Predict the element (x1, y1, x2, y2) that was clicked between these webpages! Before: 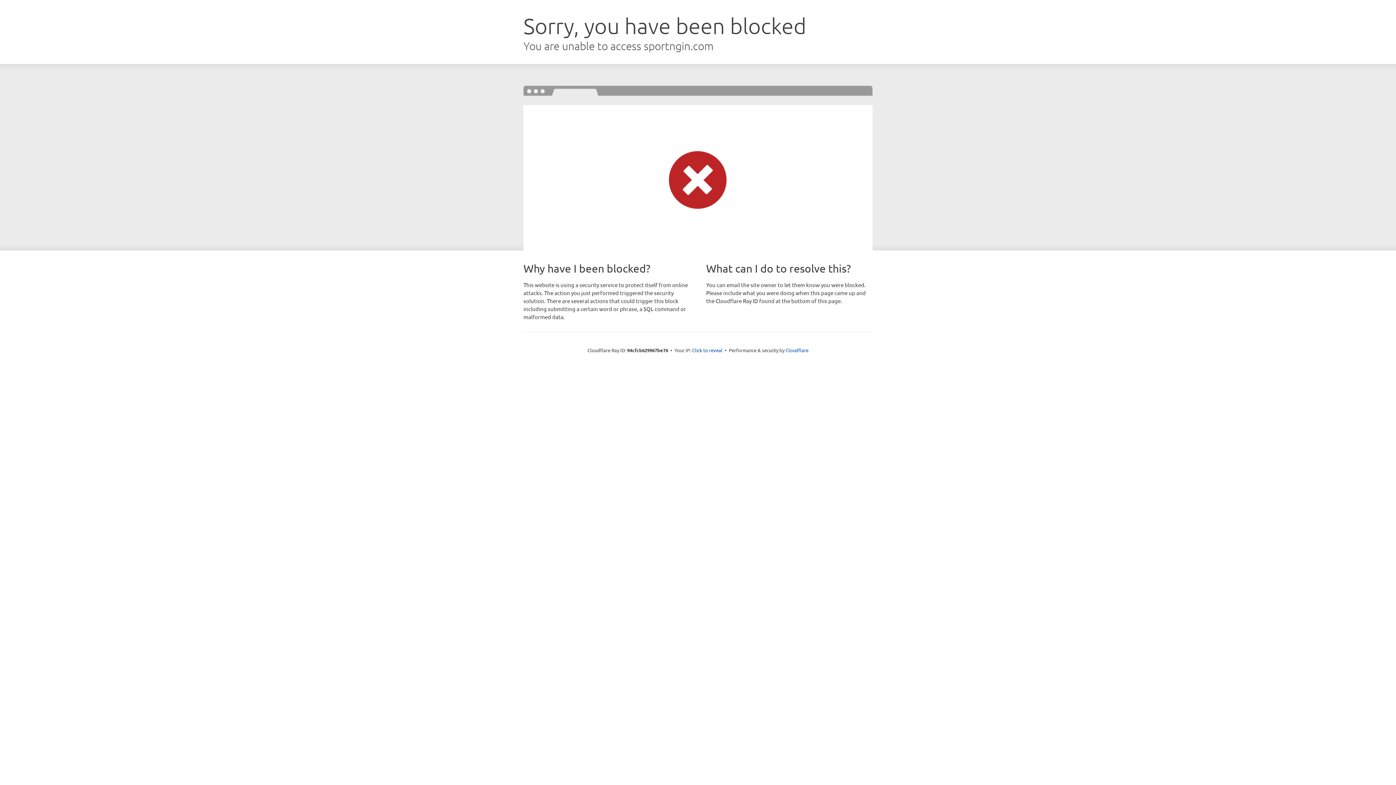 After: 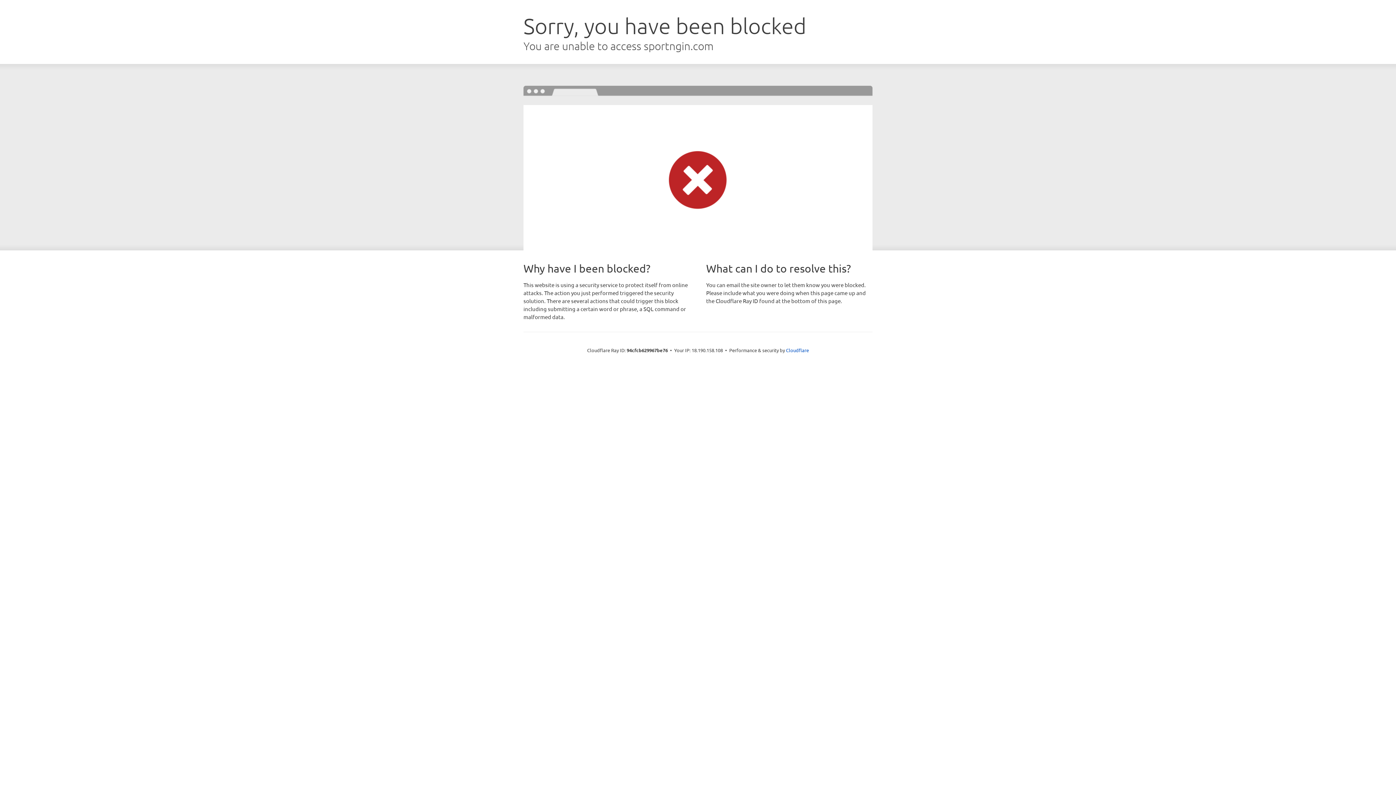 Action: bbox: (692, 346, 722, 353) label: Click to reveal